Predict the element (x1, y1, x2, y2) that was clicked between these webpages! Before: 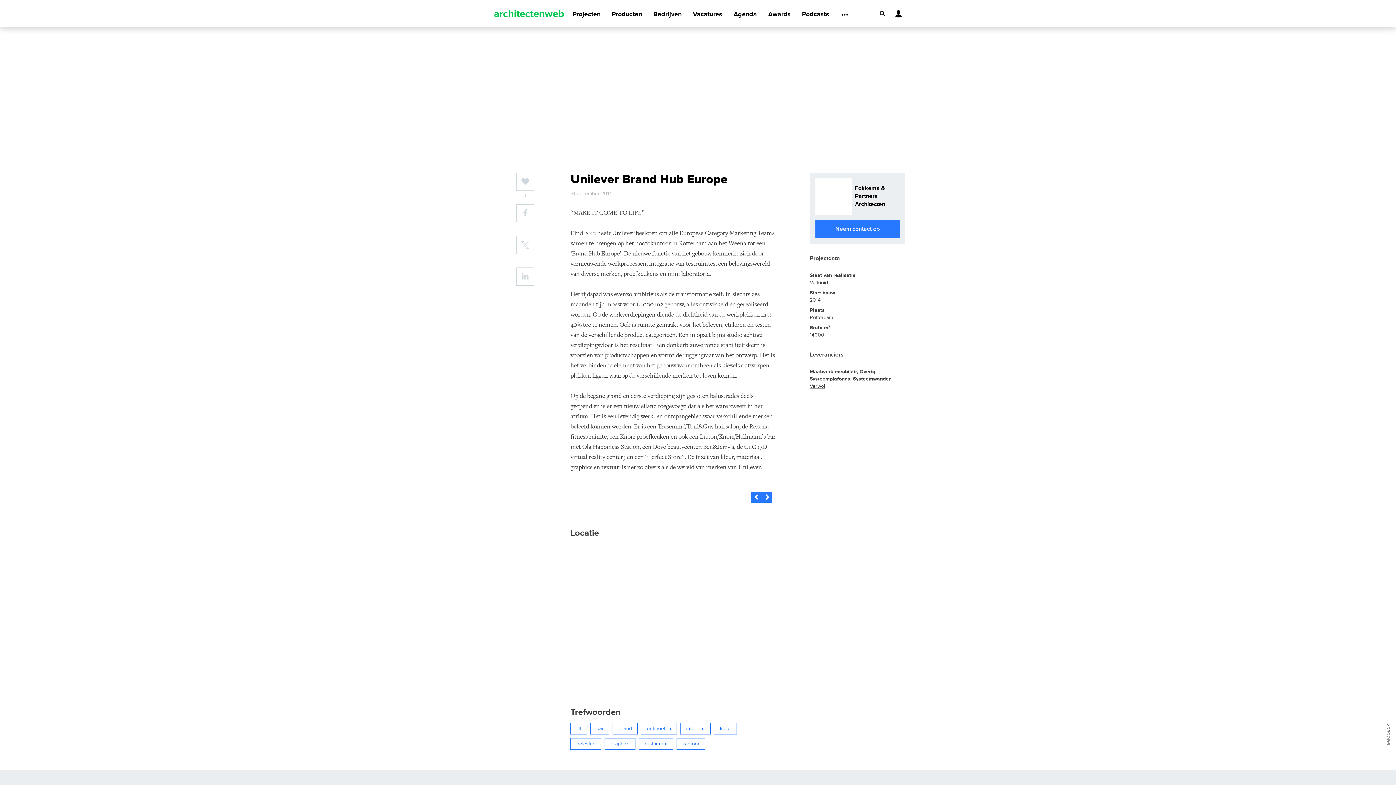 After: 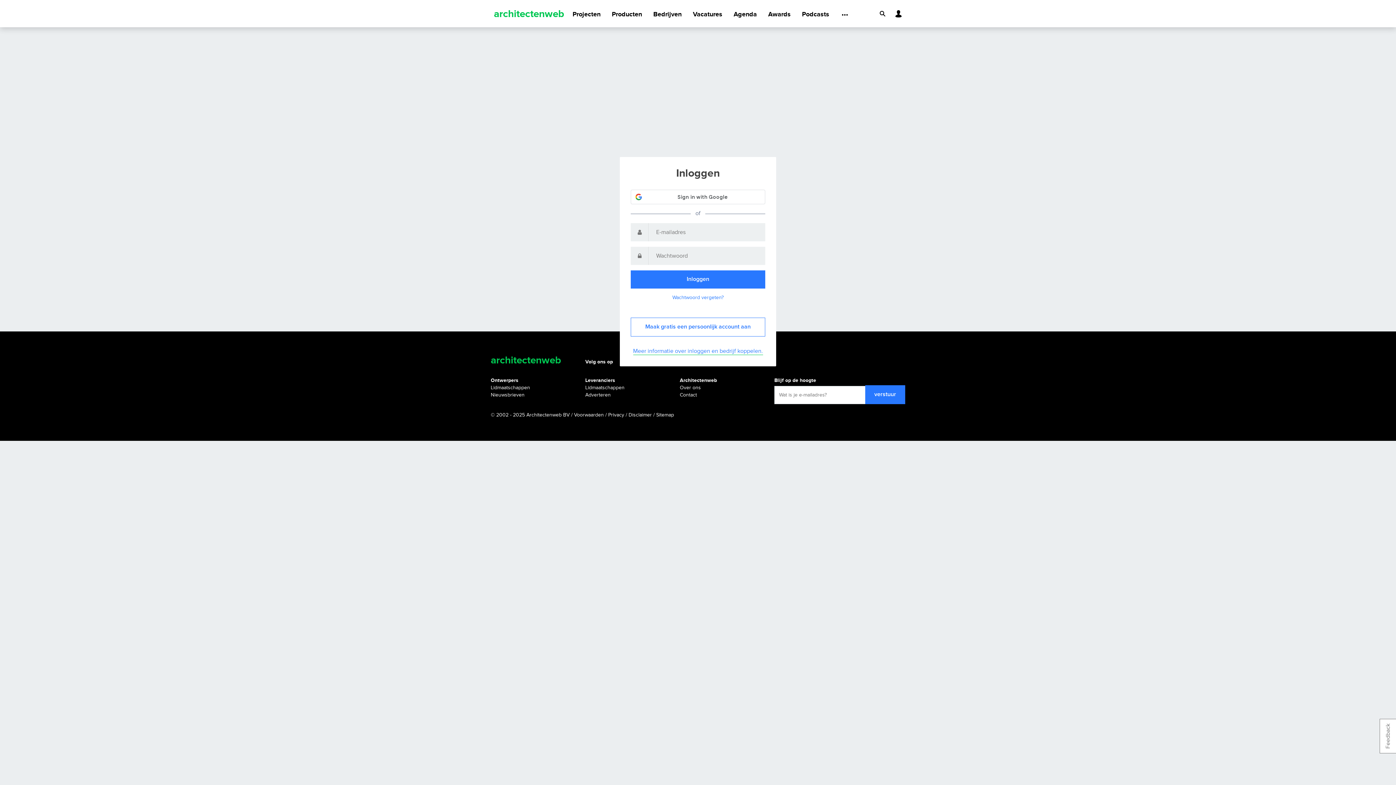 Action: bbox: (892, 6, 905, 20)